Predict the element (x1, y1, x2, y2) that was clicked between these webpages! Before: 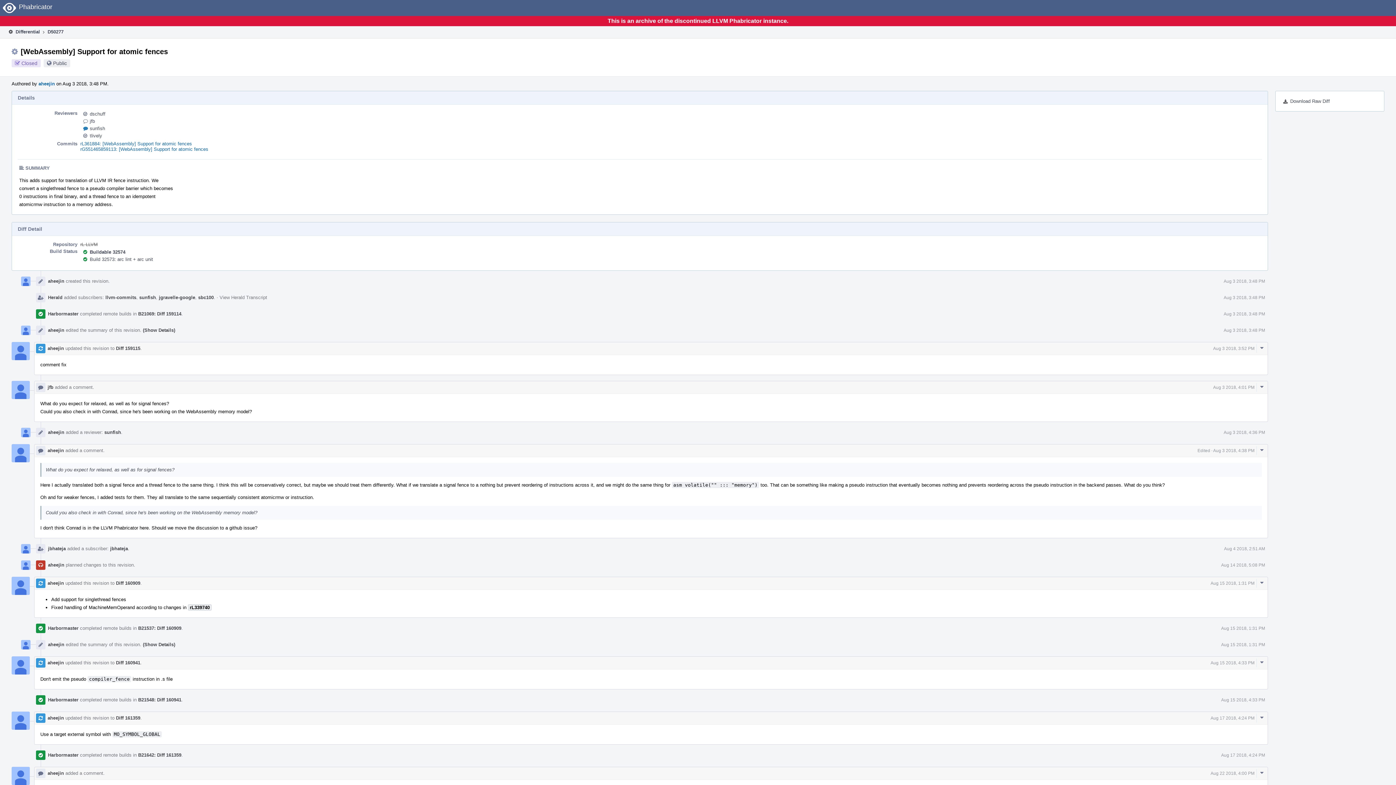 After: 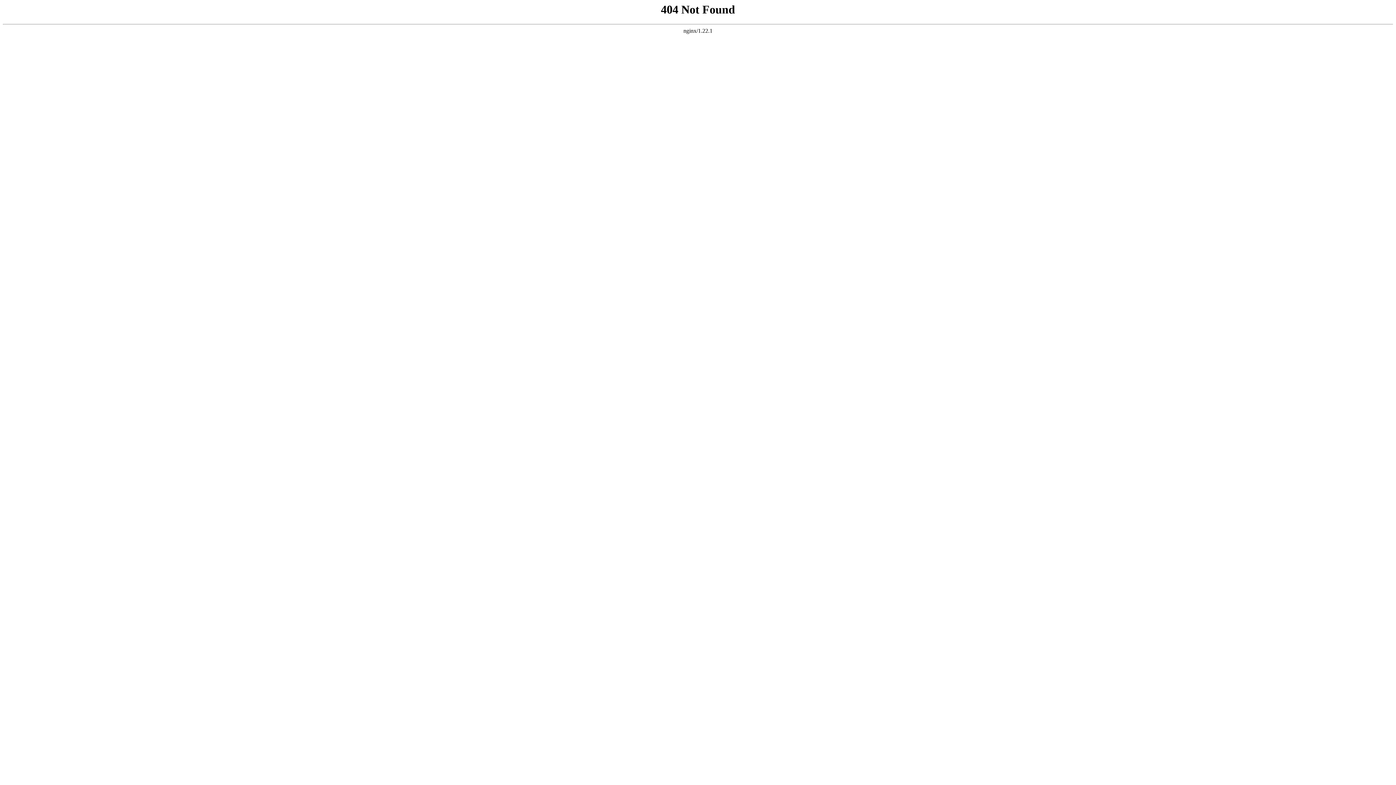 Action: bbox: (11, 444, 29, 462)